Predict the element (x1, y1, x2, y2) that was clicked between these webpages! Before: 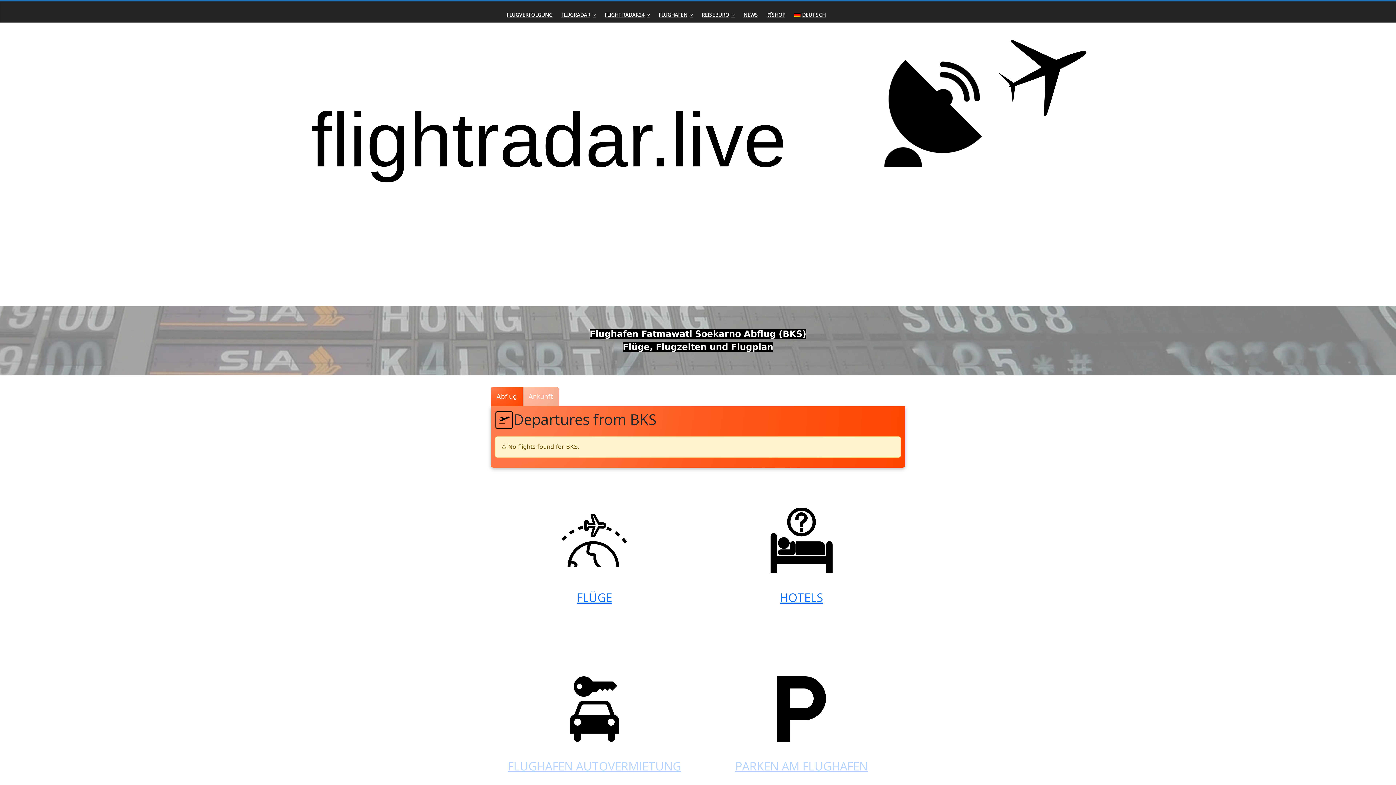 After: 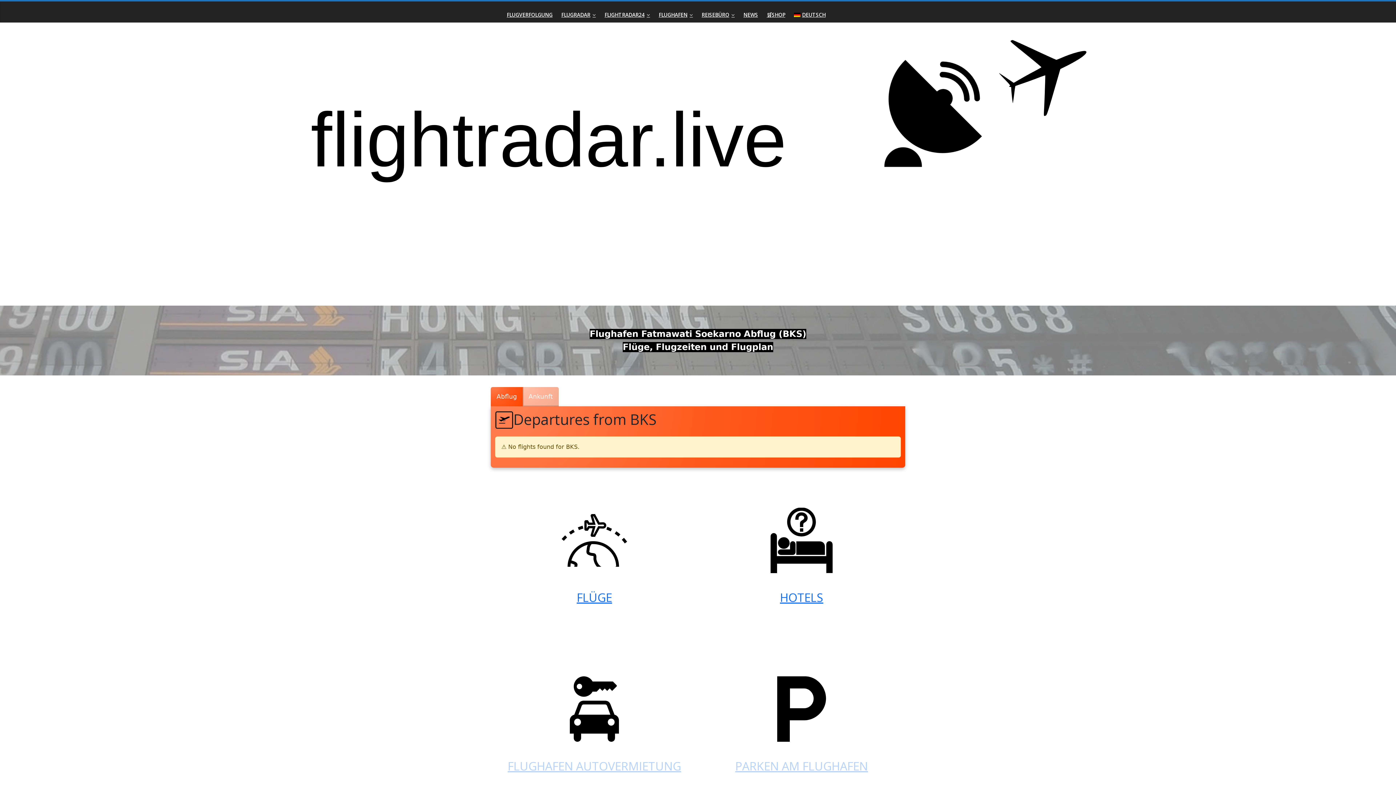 Action: bbox: (789, 7, 830, 22) label: DEUTSCH